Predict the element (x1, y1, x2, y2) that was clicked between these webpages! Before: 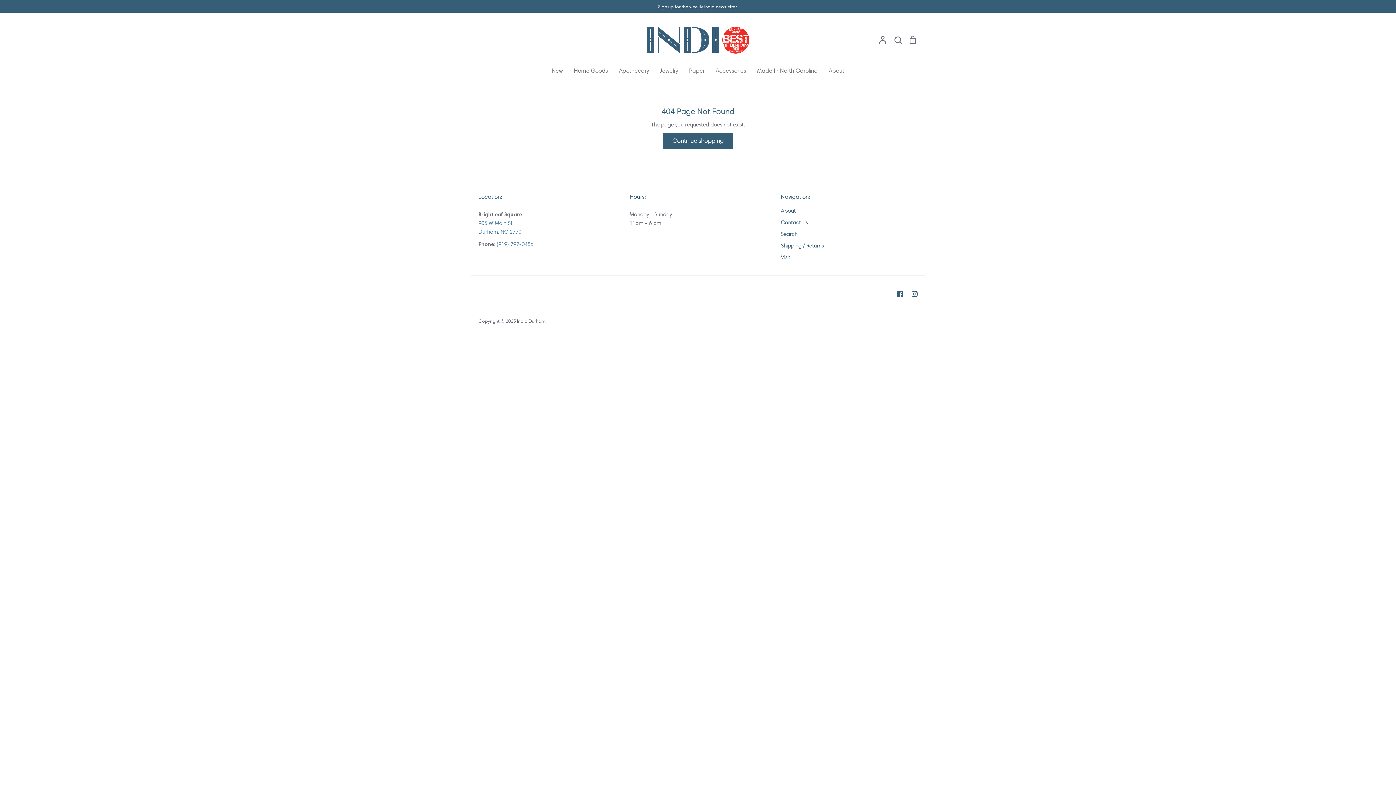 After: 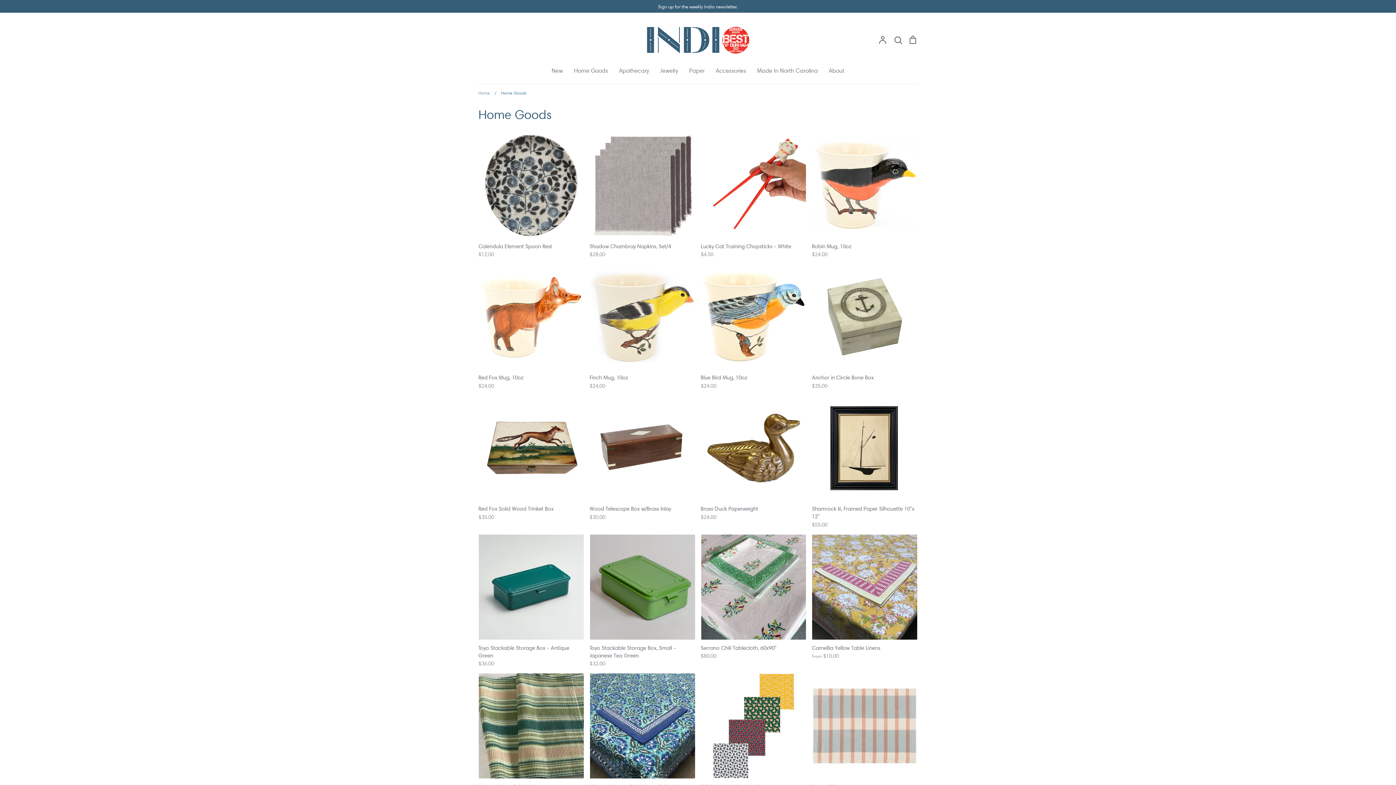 Action: label: Home Goods bbox: (574, 67, 608, 74)